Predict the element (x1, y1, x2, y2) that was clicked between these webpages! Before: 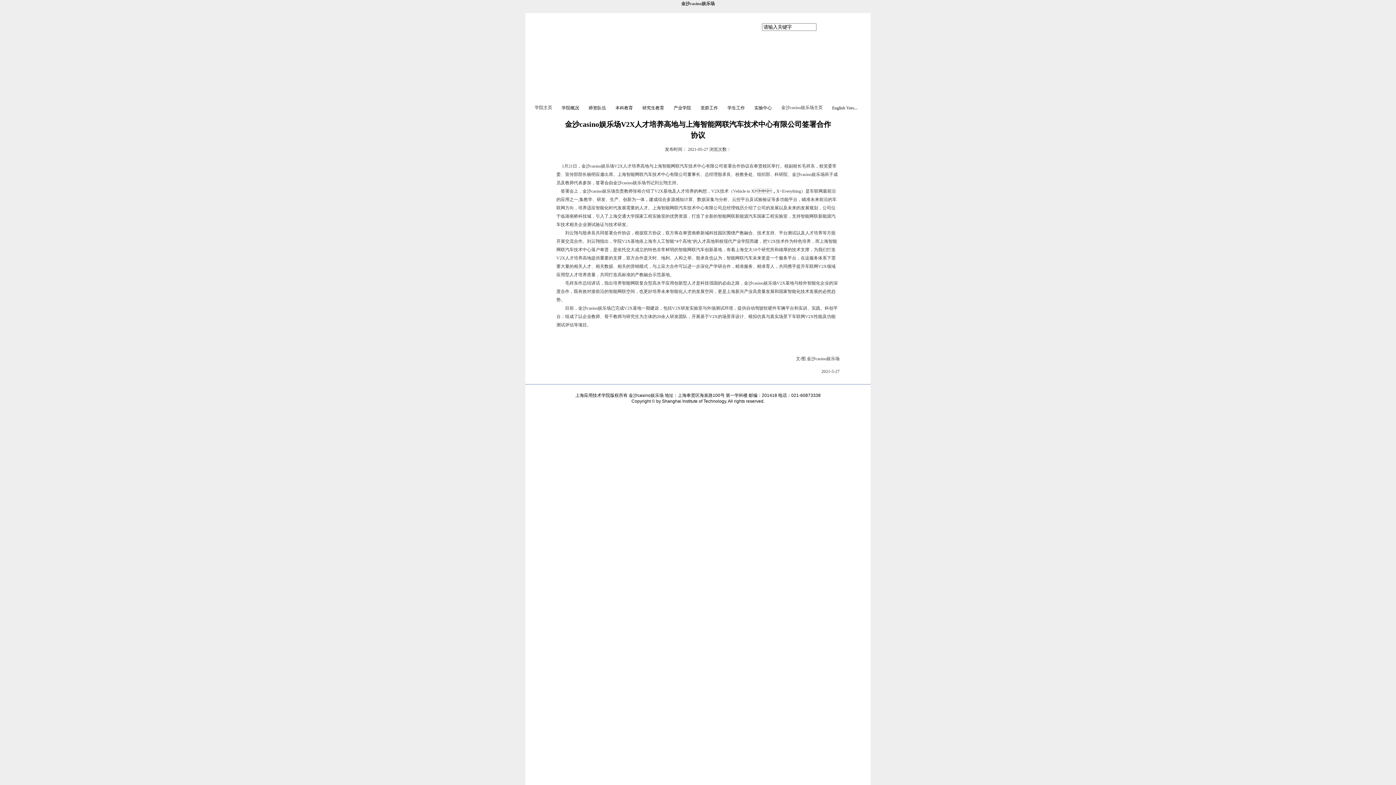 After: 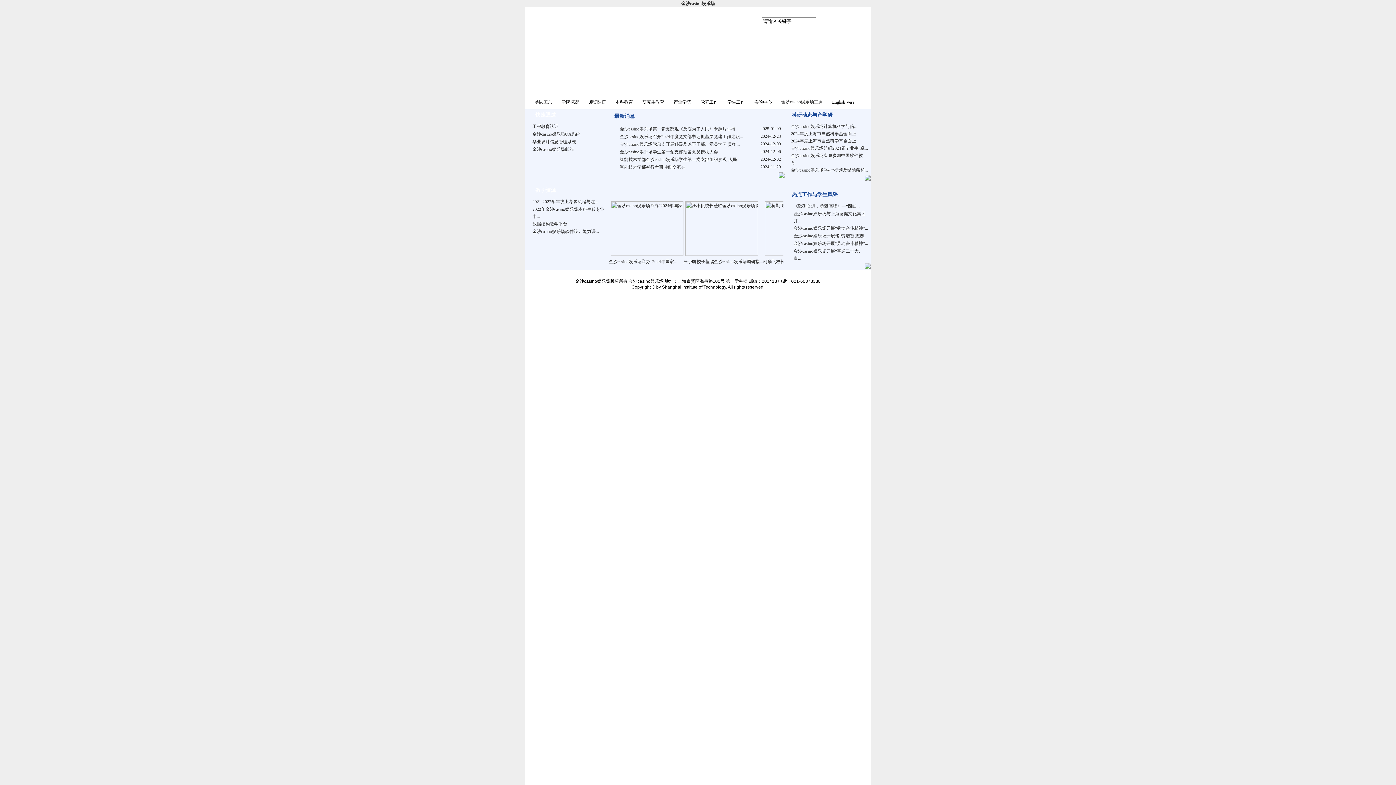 Action: label: 金沙casino娱乐场 bbox: (681, 1, 714, 6)